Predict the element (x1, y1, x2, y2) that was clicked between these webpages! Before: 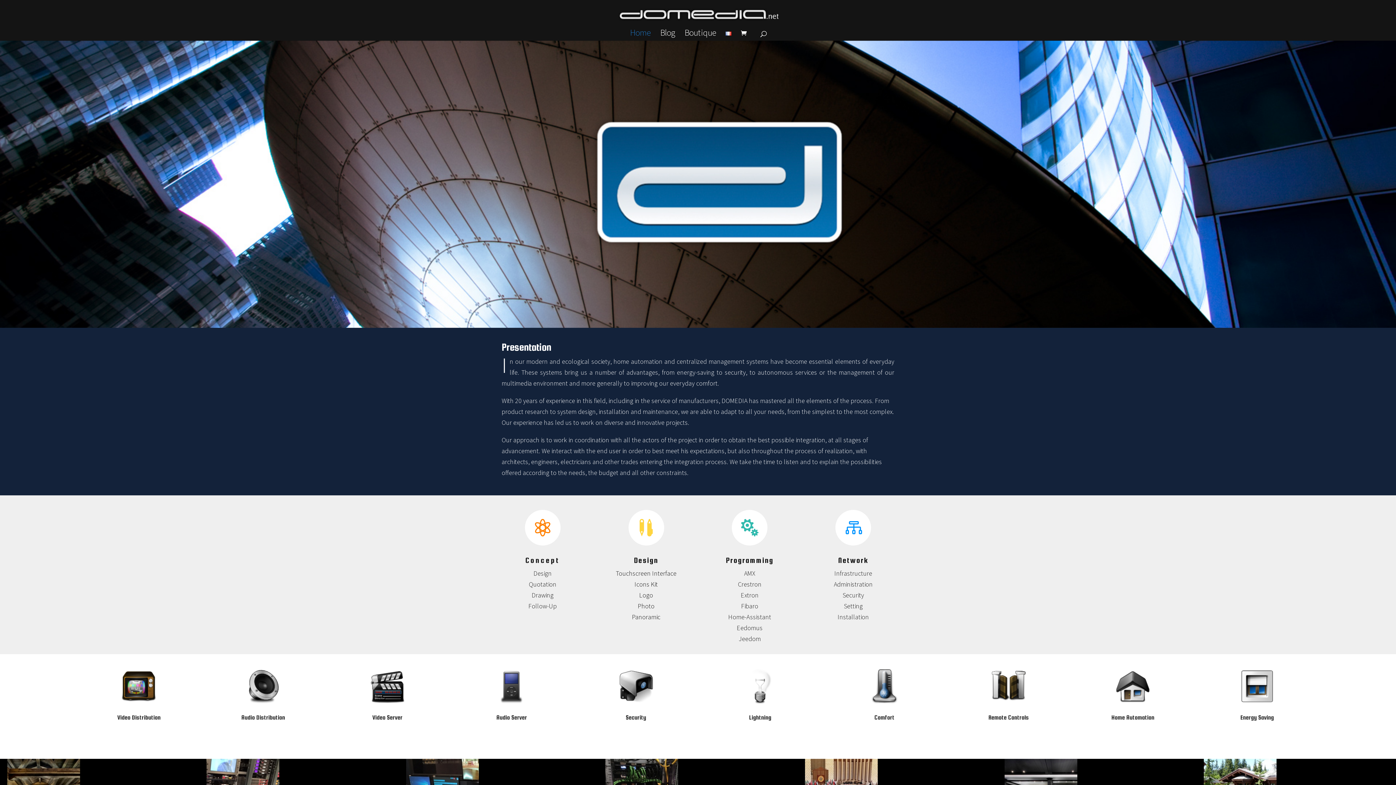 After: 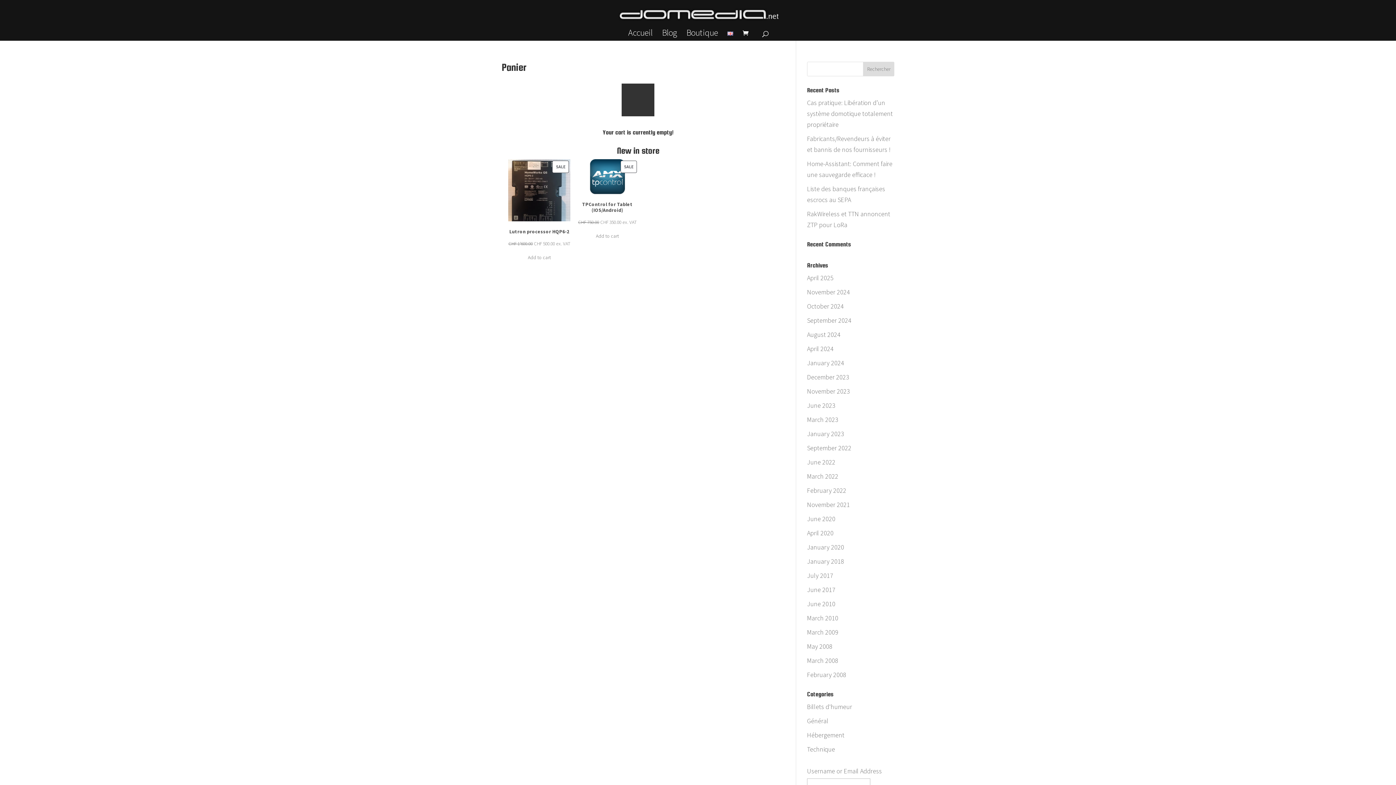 Action: label:   bbox: (741, 29, 751, 37)